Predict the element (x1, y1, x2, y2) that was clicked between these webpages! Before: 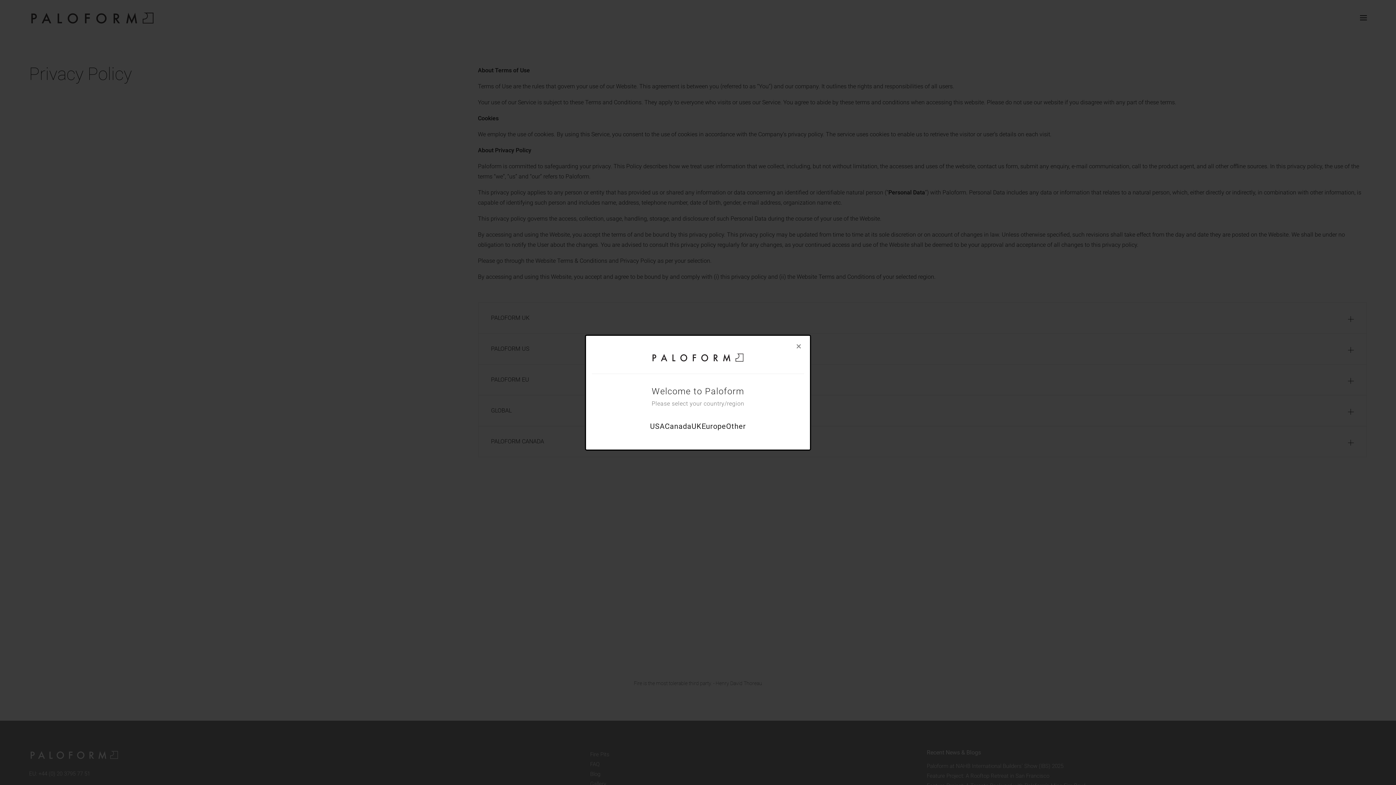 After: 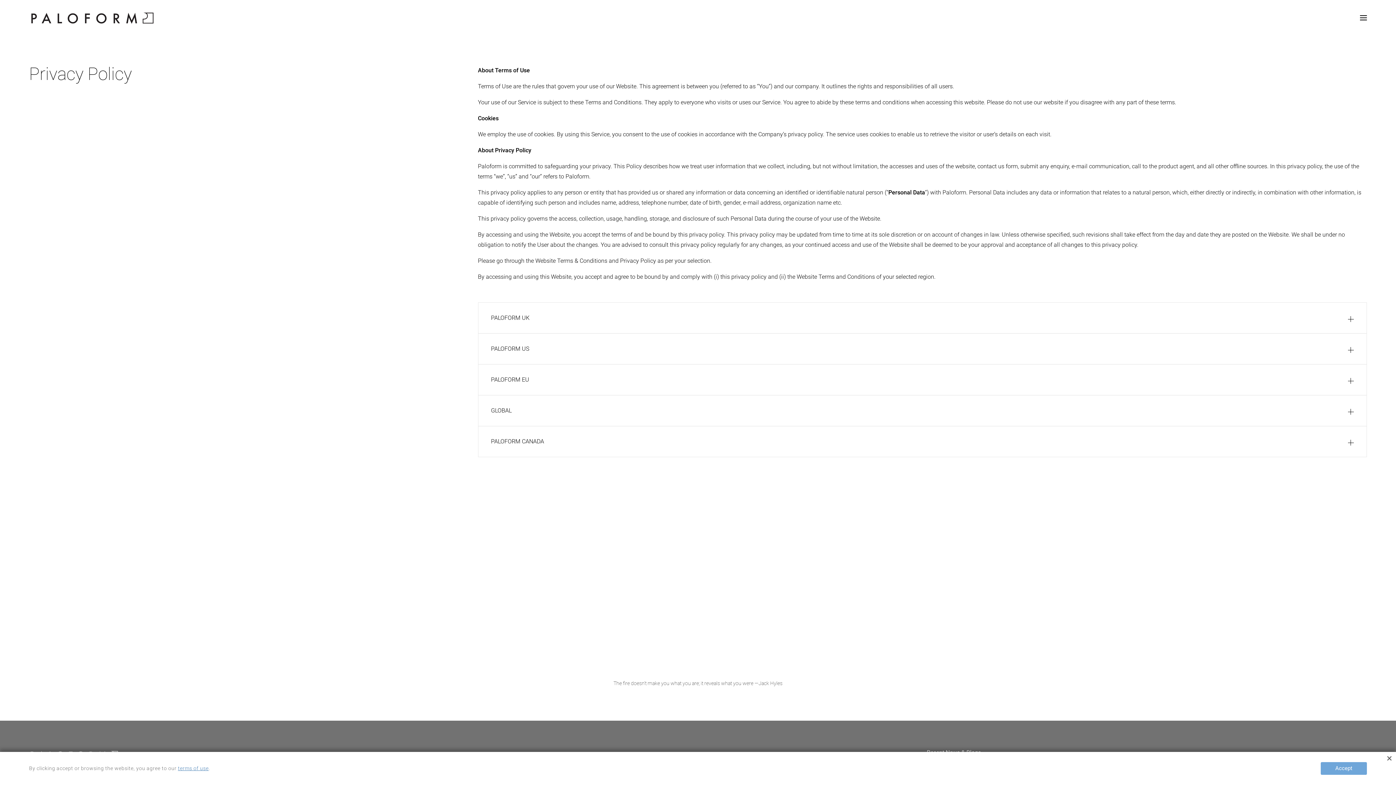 Action: label: UK bbox: (691, 419, 701, 432)